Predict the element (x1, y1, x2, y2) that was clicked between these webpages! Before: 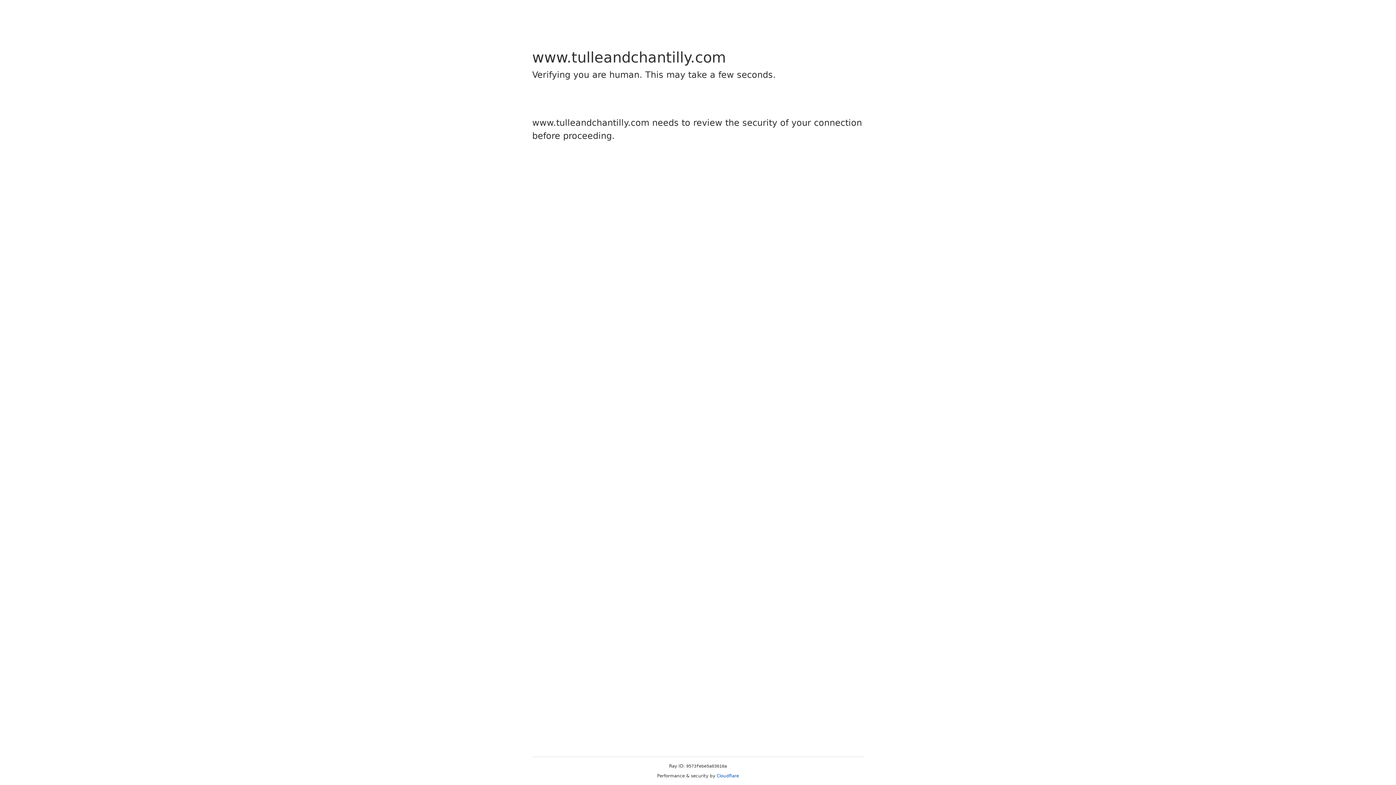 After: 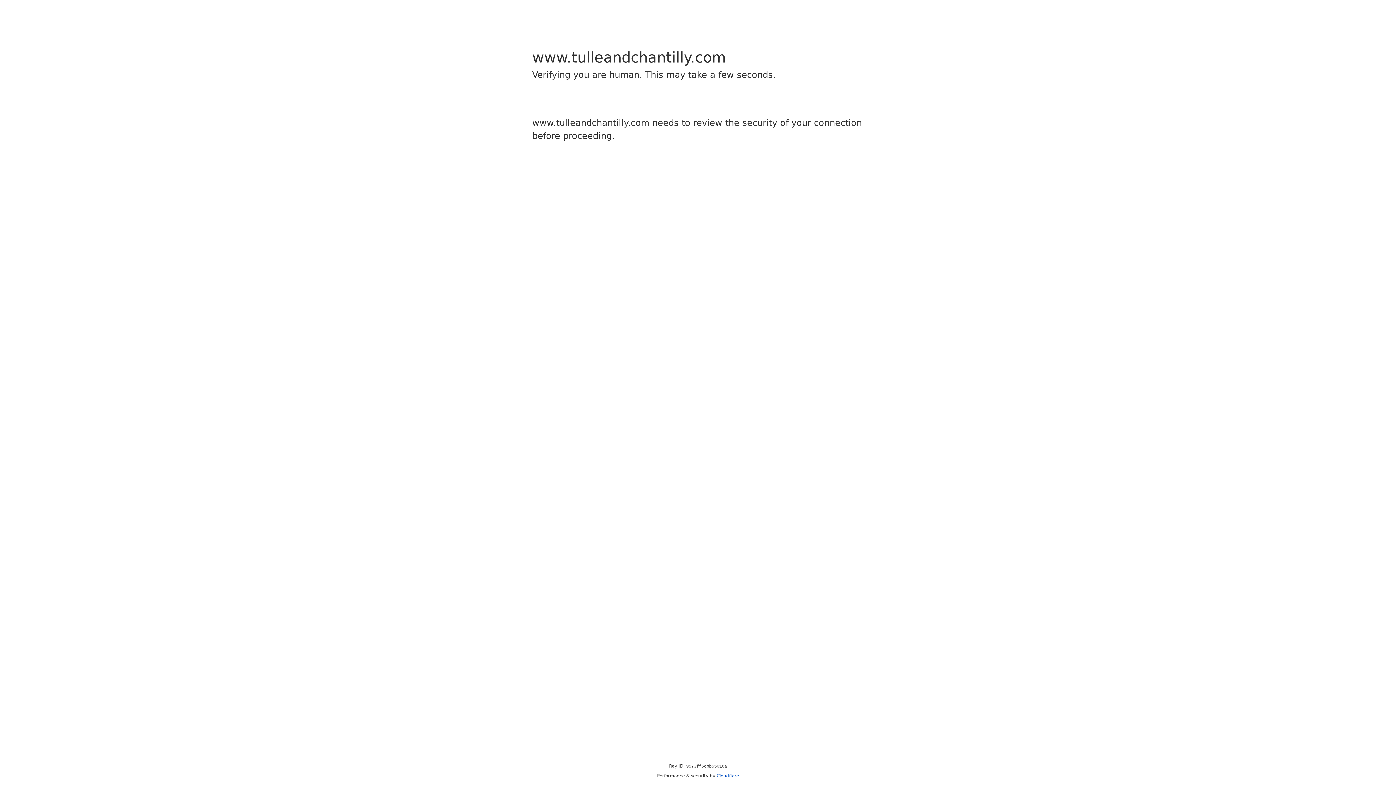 Action: bbox: (716, 773, 739, 778) label: Cloudflare